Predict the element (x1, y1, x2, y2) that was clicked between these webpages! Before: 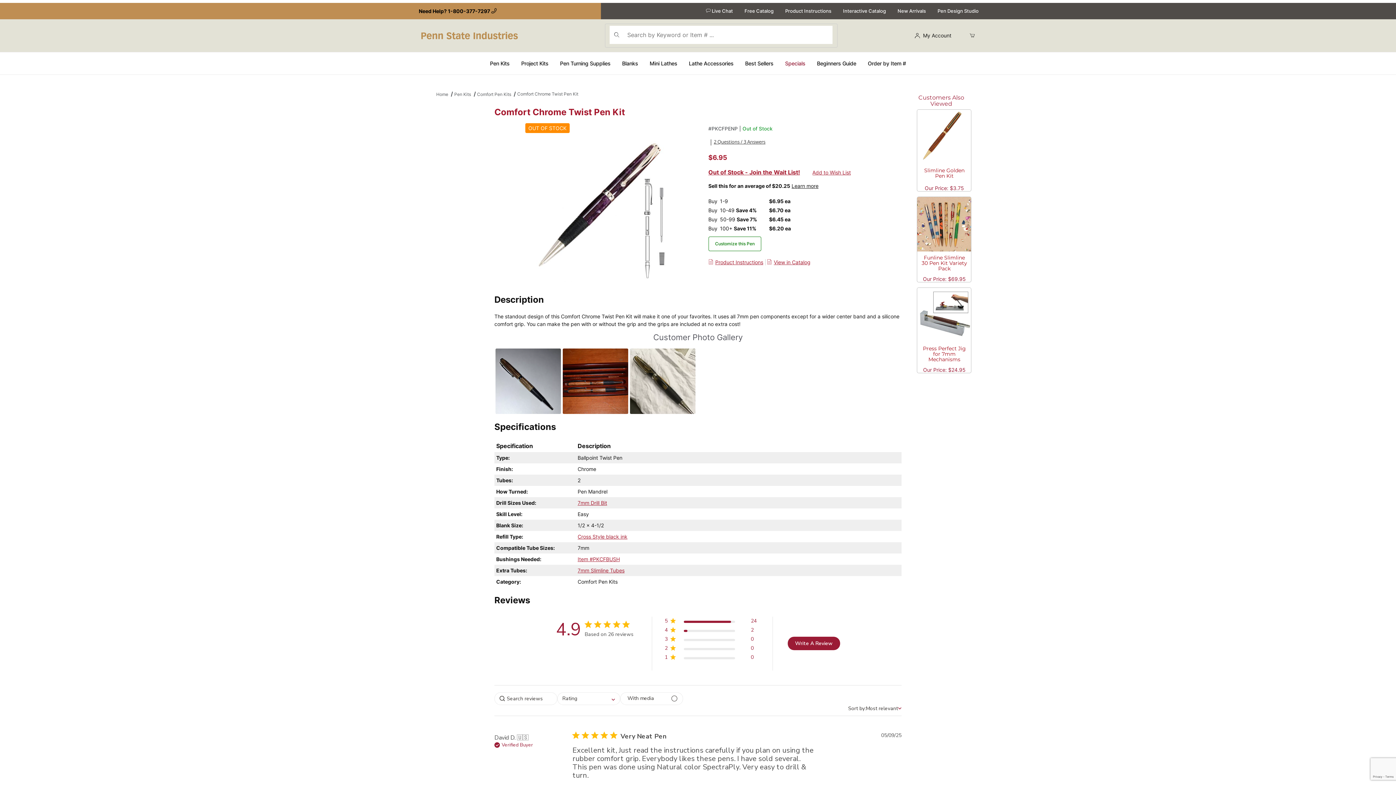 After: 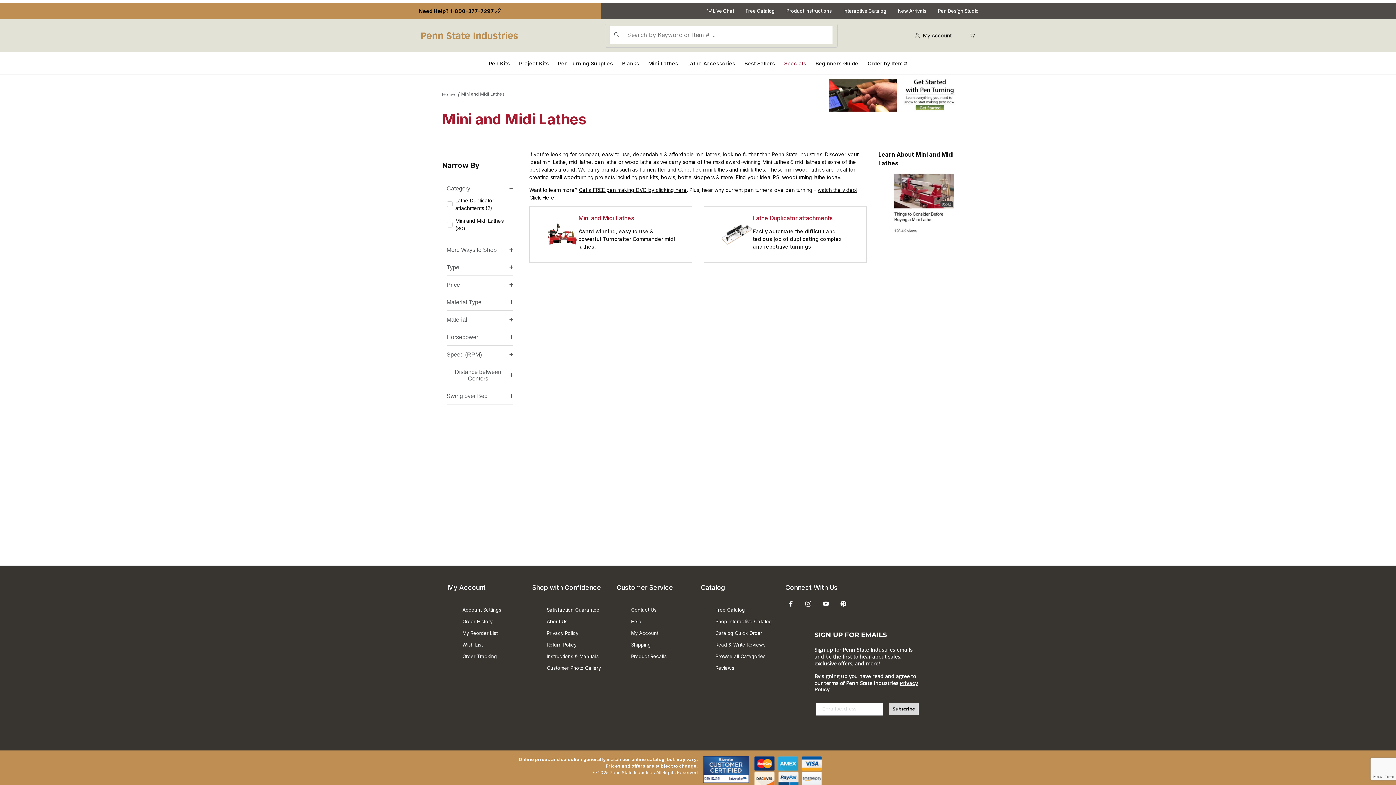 Action: label: Mini Lathes bbox: (644, 56, 683, 69)